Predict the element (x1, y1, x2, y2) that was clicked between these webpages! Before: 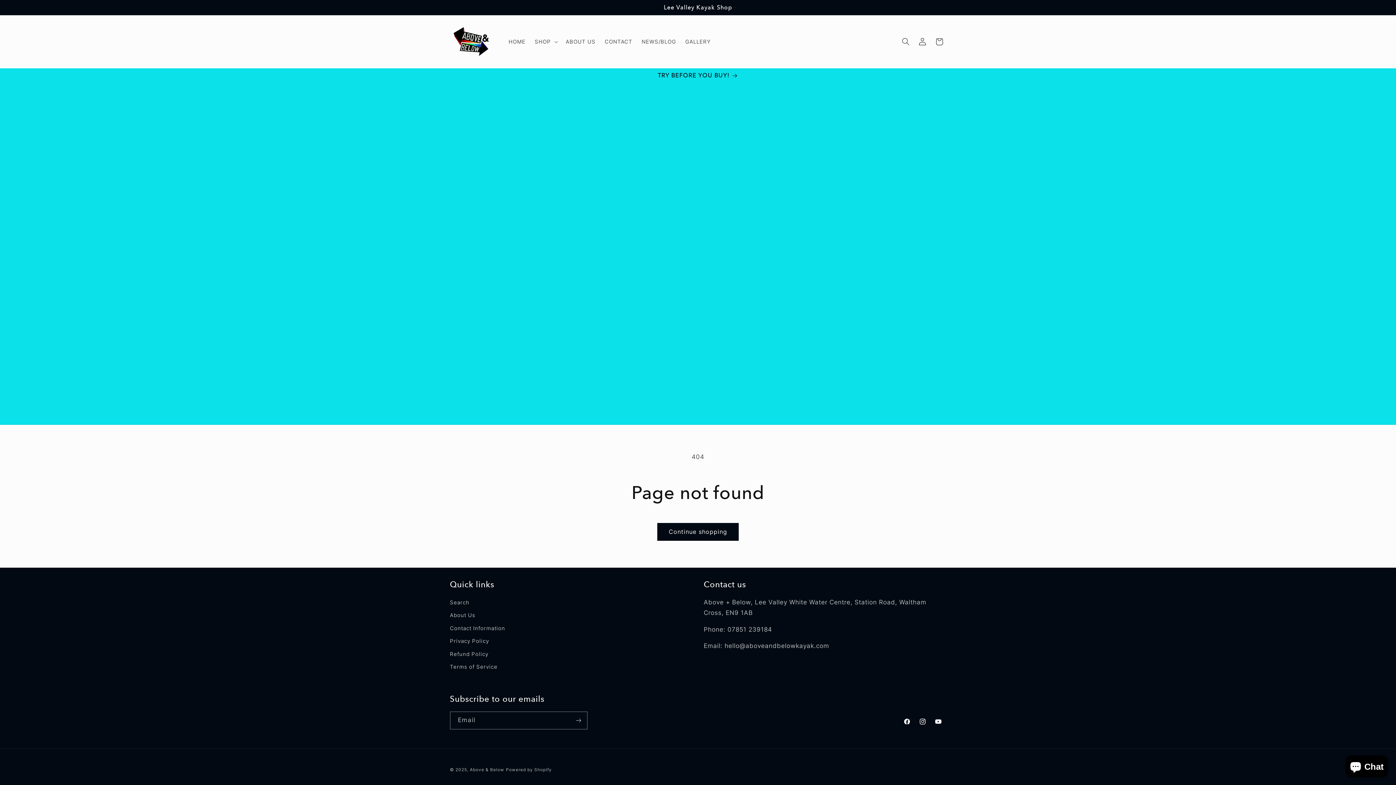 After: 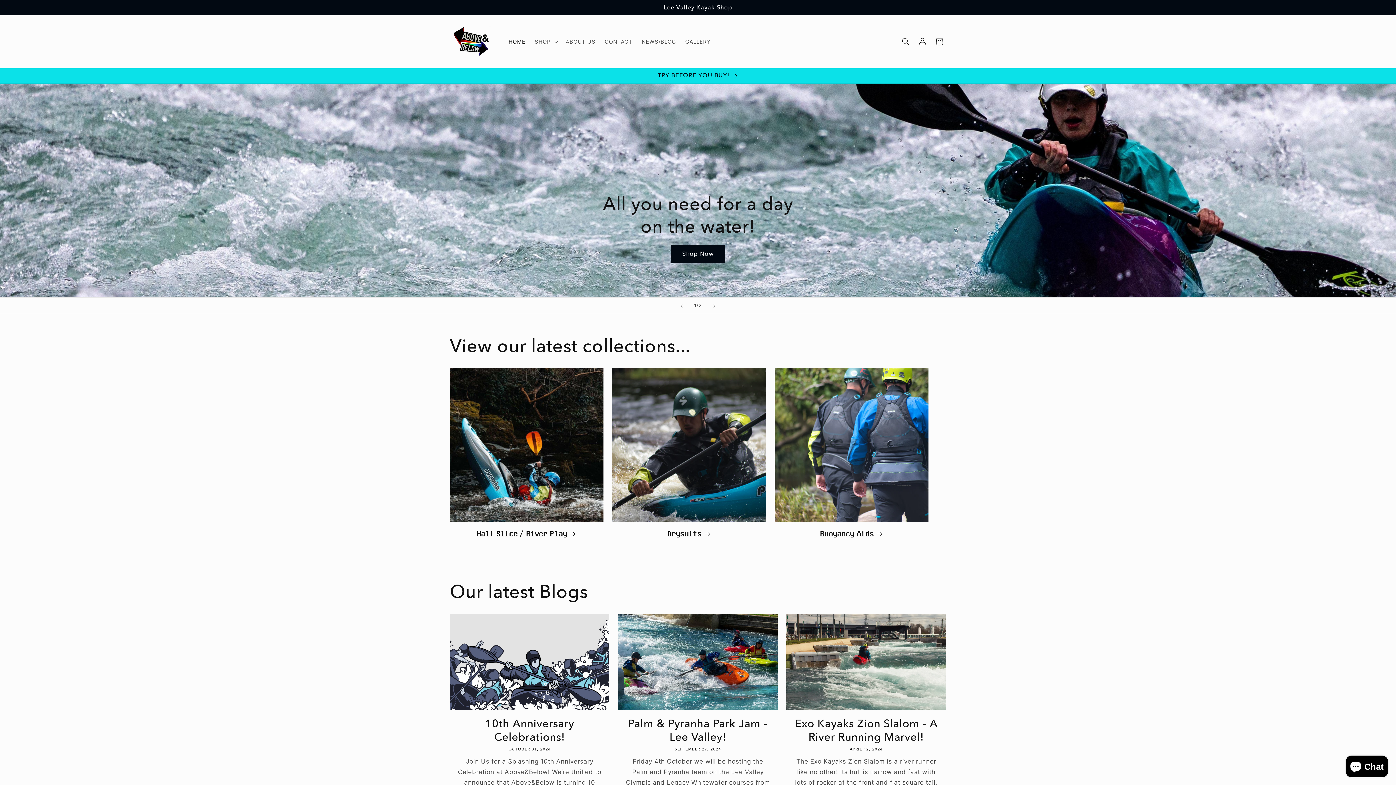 Action: bbox: (447, 22, 496, 61)